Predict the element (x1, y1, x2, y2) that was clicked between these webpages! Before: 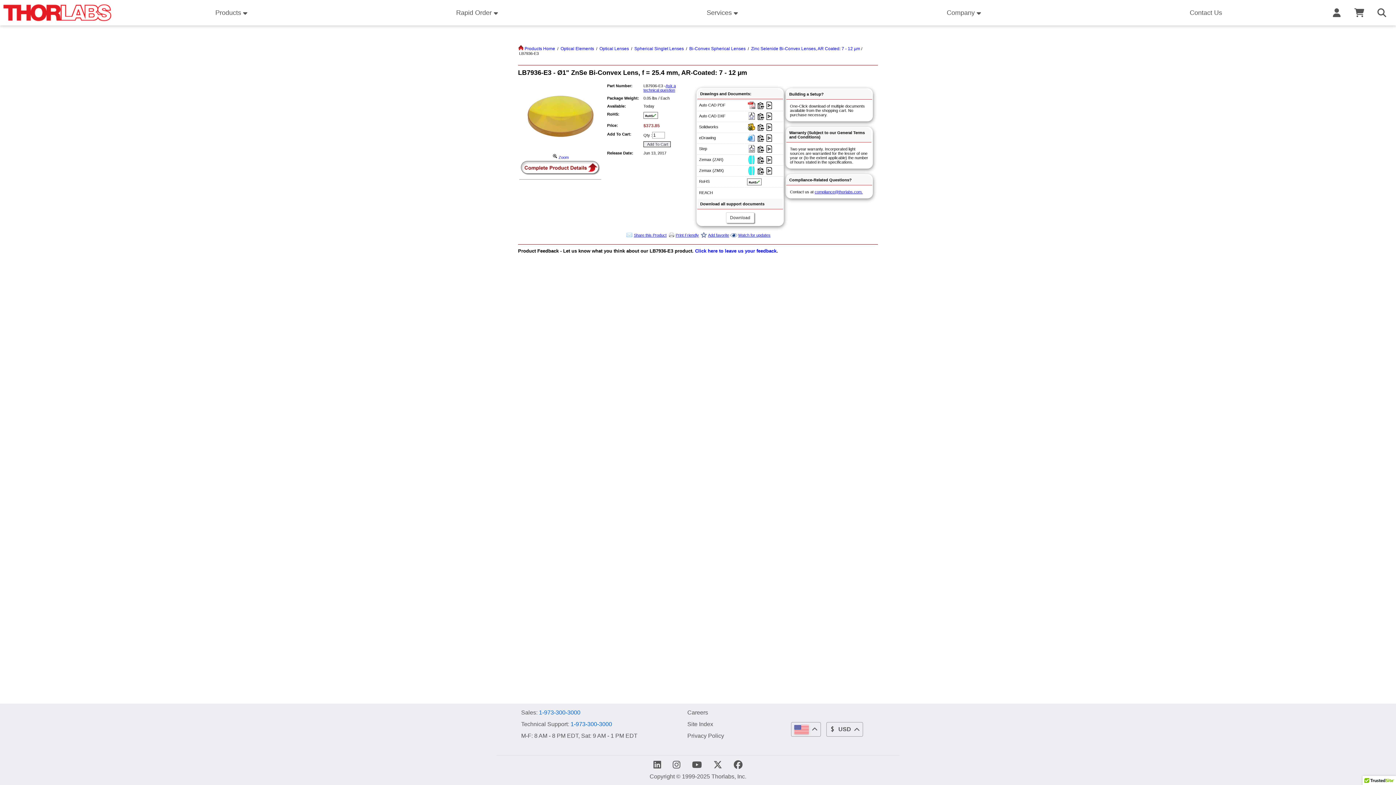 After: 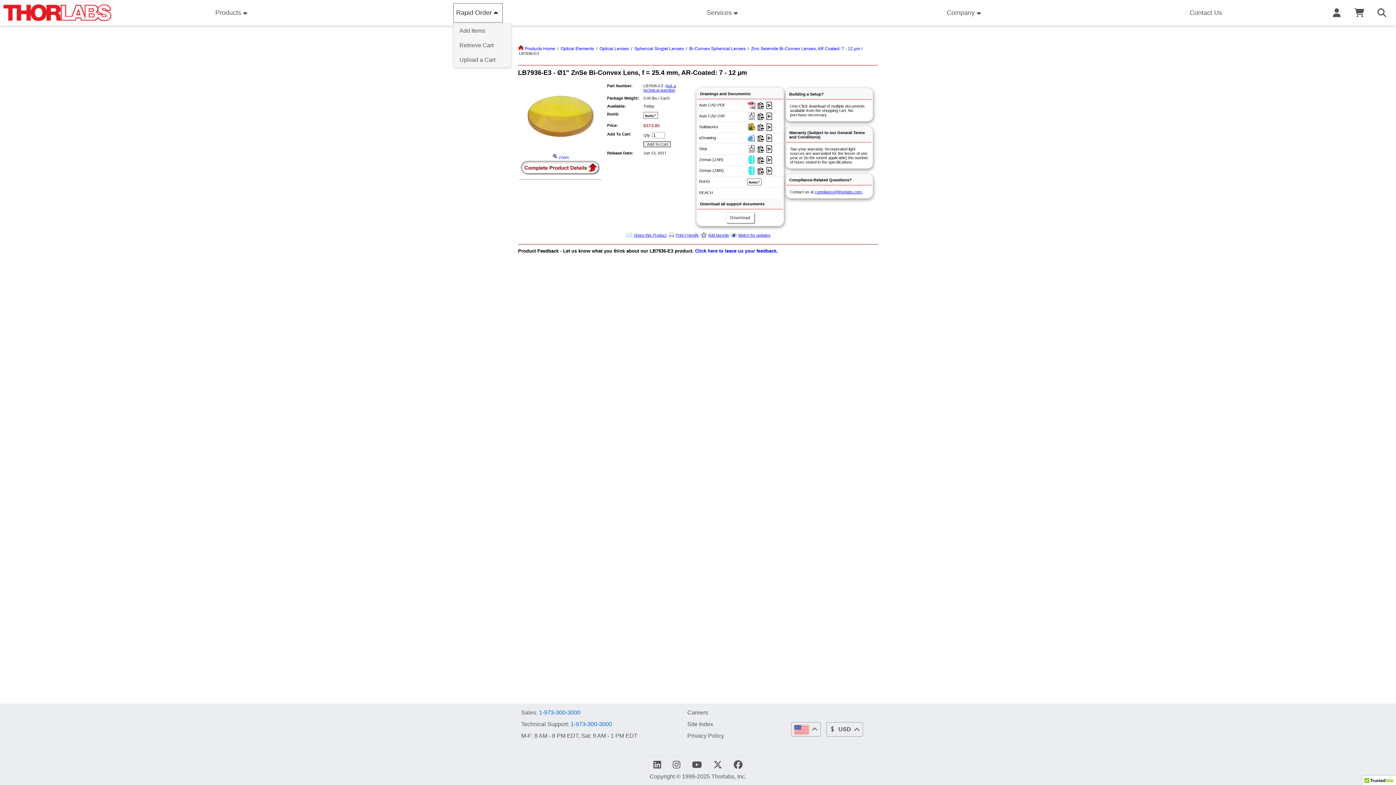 Action: label: Rapid Order bbox: (453, 3, 502, 22)